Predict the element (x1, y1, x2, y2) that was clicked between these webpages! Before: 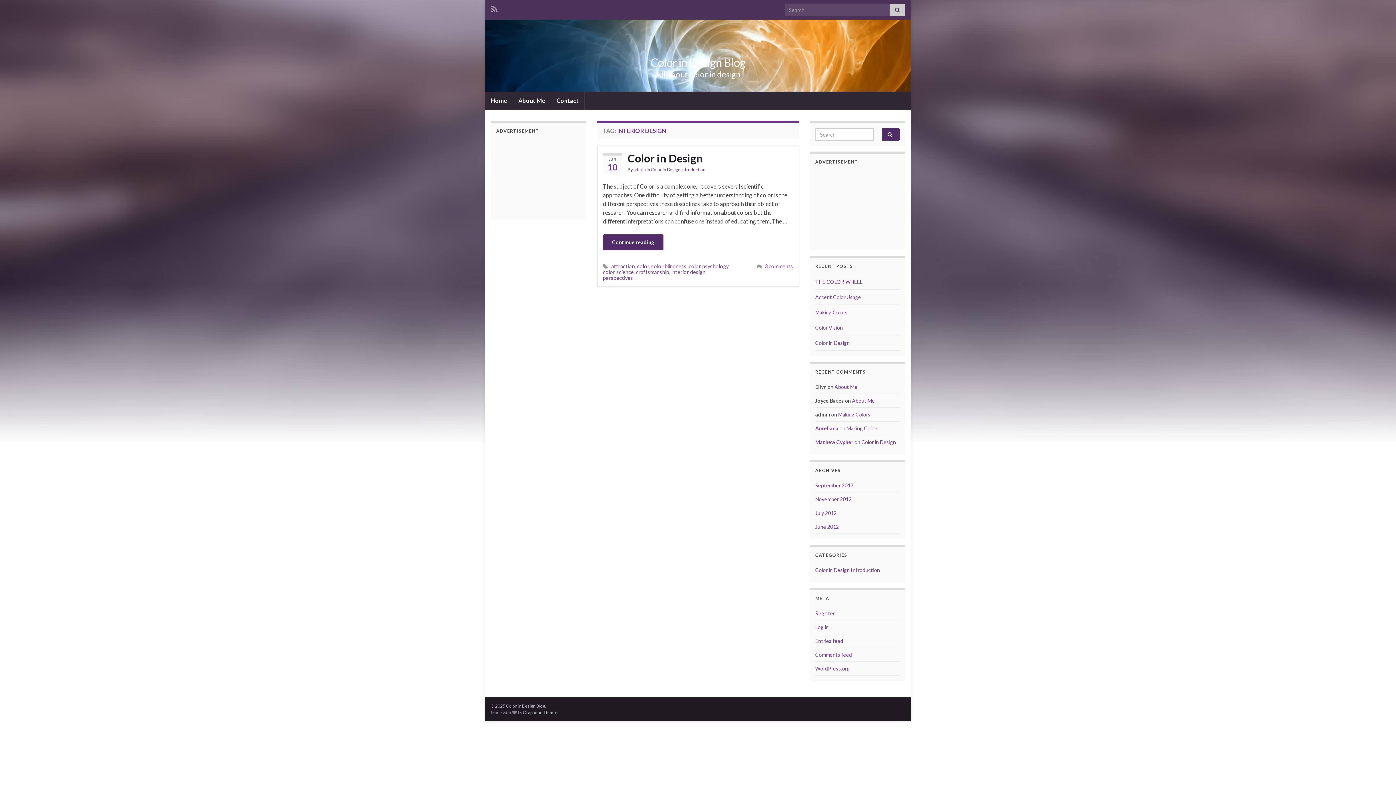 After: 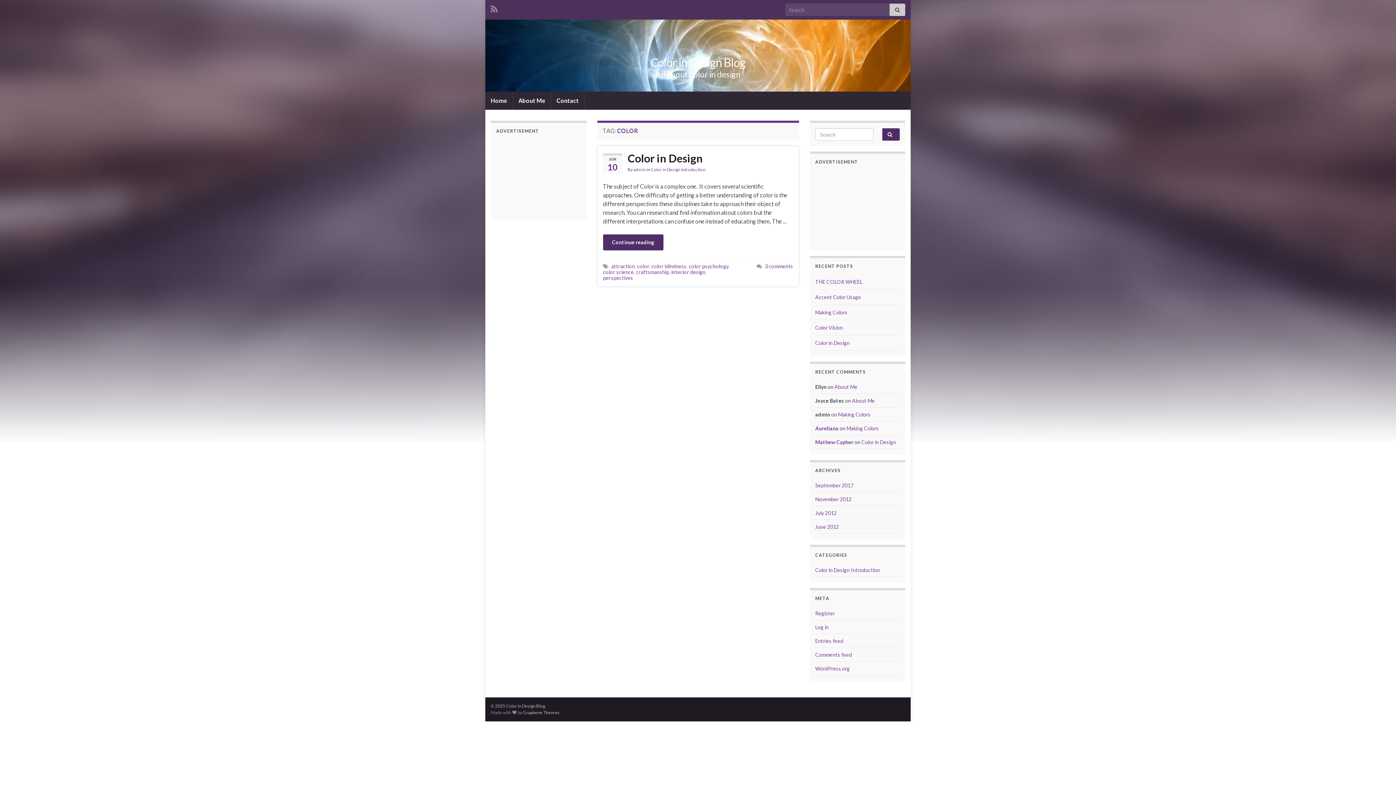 Action: bbox: (637, 263, 649, 269) label: color